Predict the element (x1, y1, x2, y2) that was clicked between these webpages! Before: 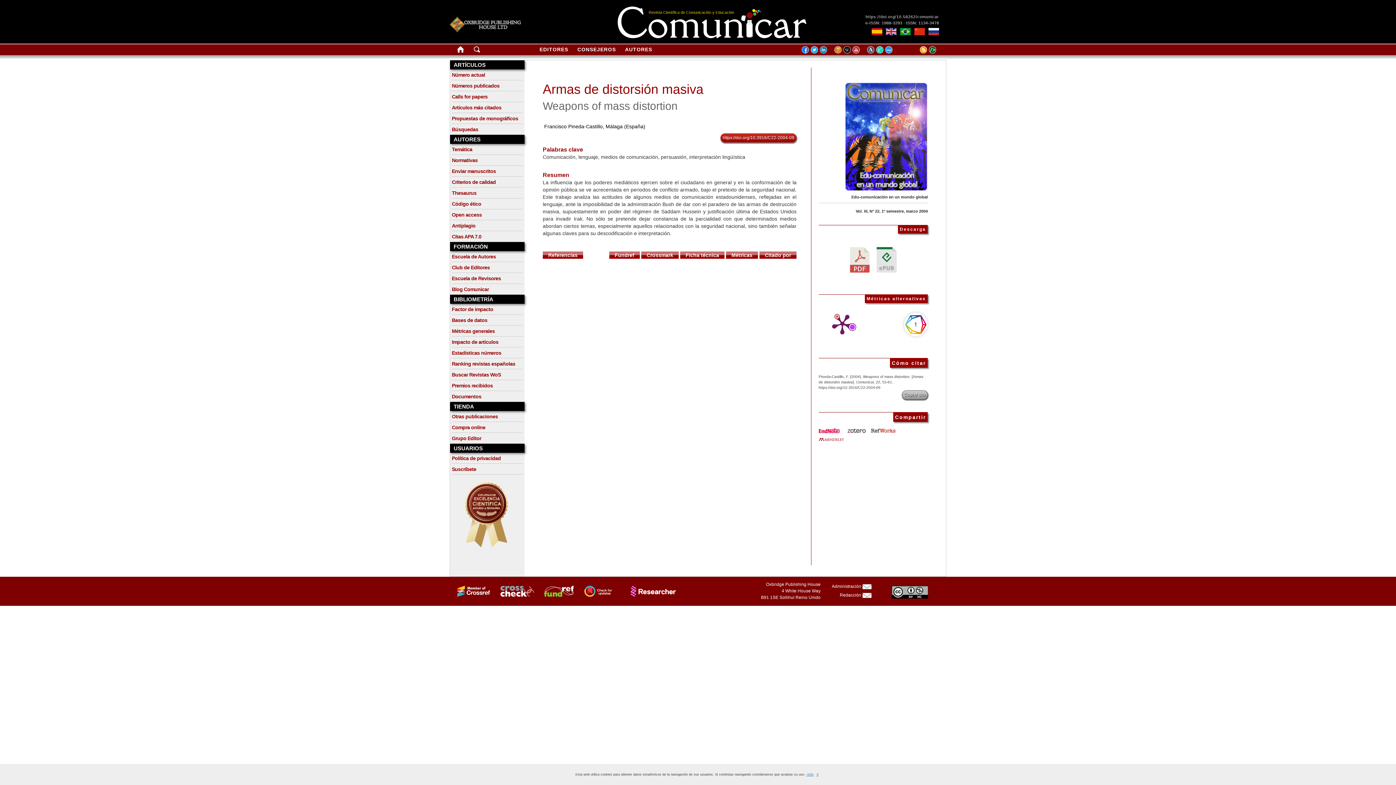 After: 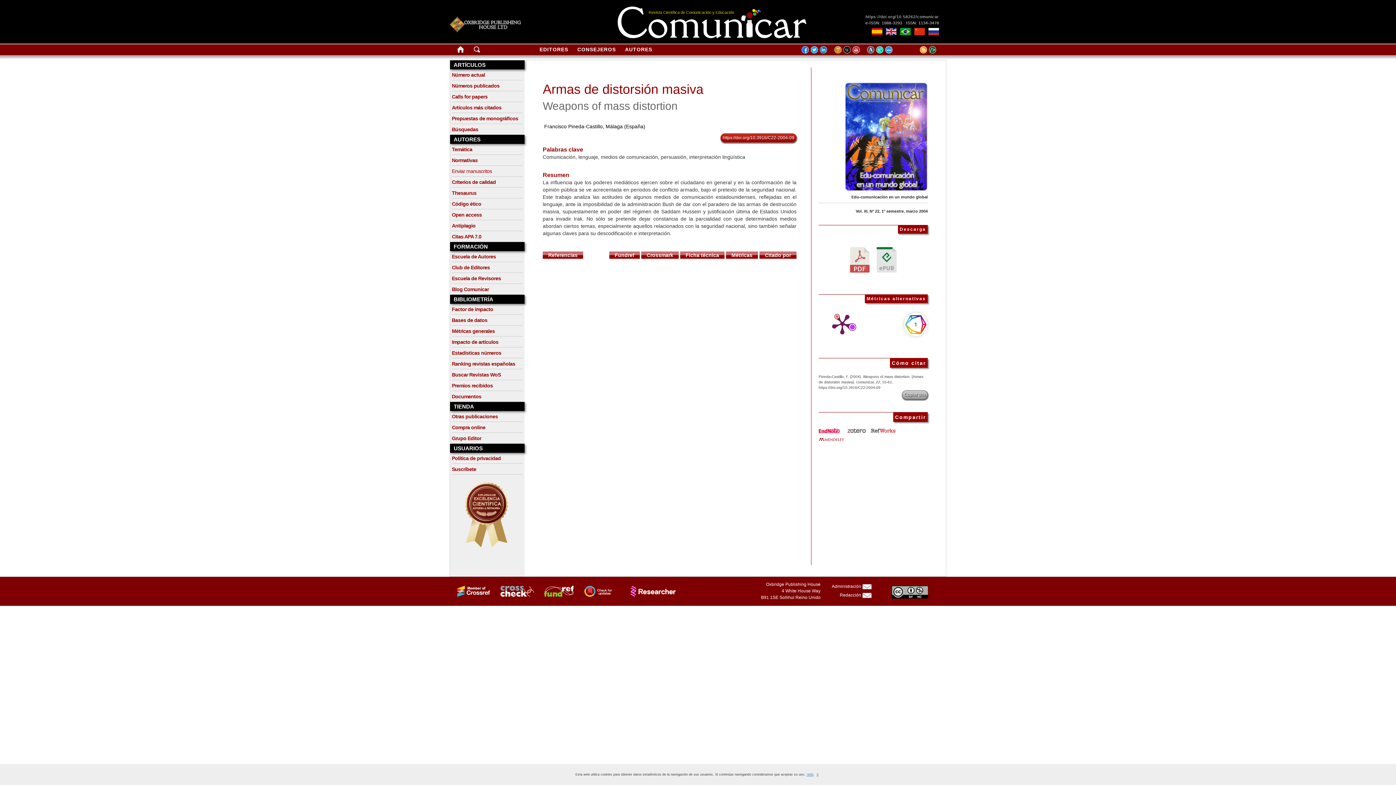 Action: label: Enviar manuscritos bbox: (452, 168, 496, 174)